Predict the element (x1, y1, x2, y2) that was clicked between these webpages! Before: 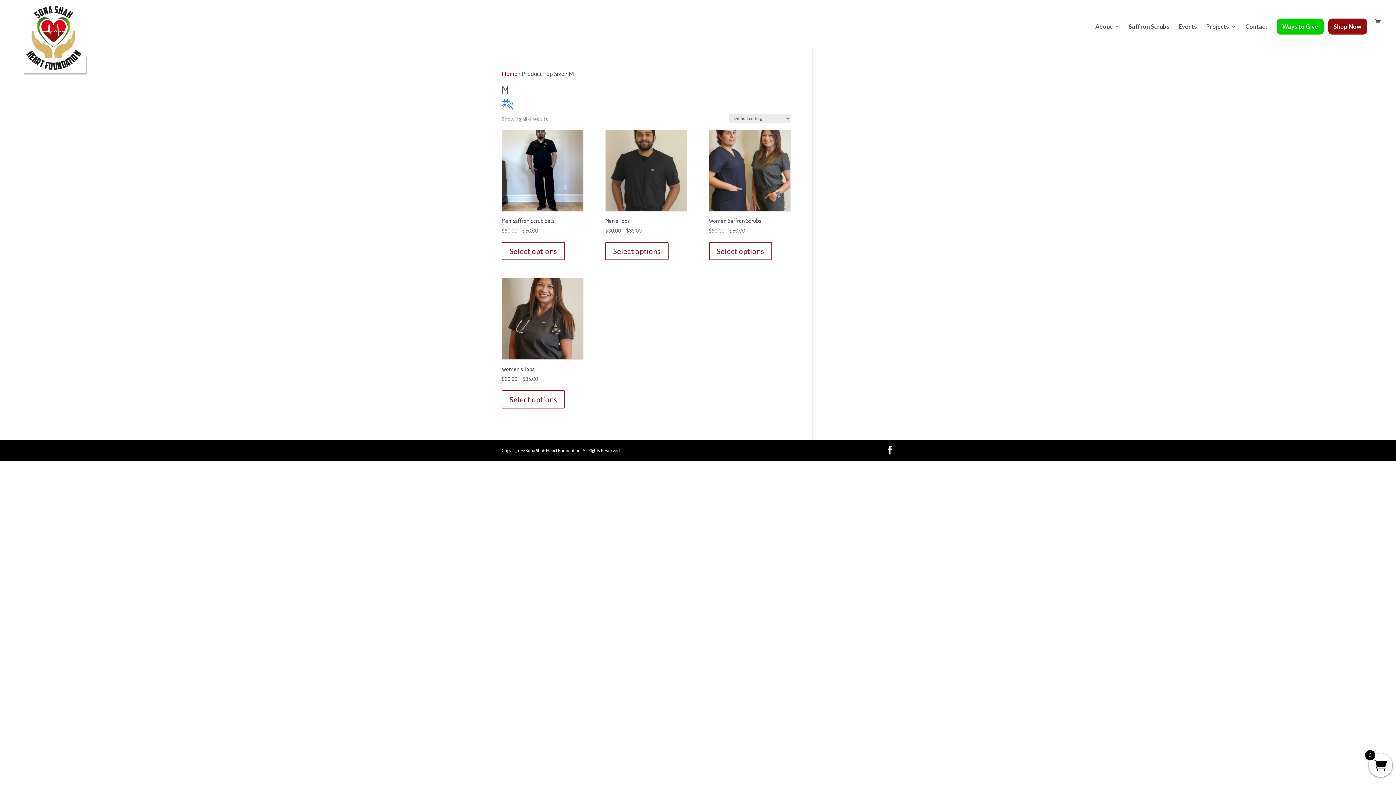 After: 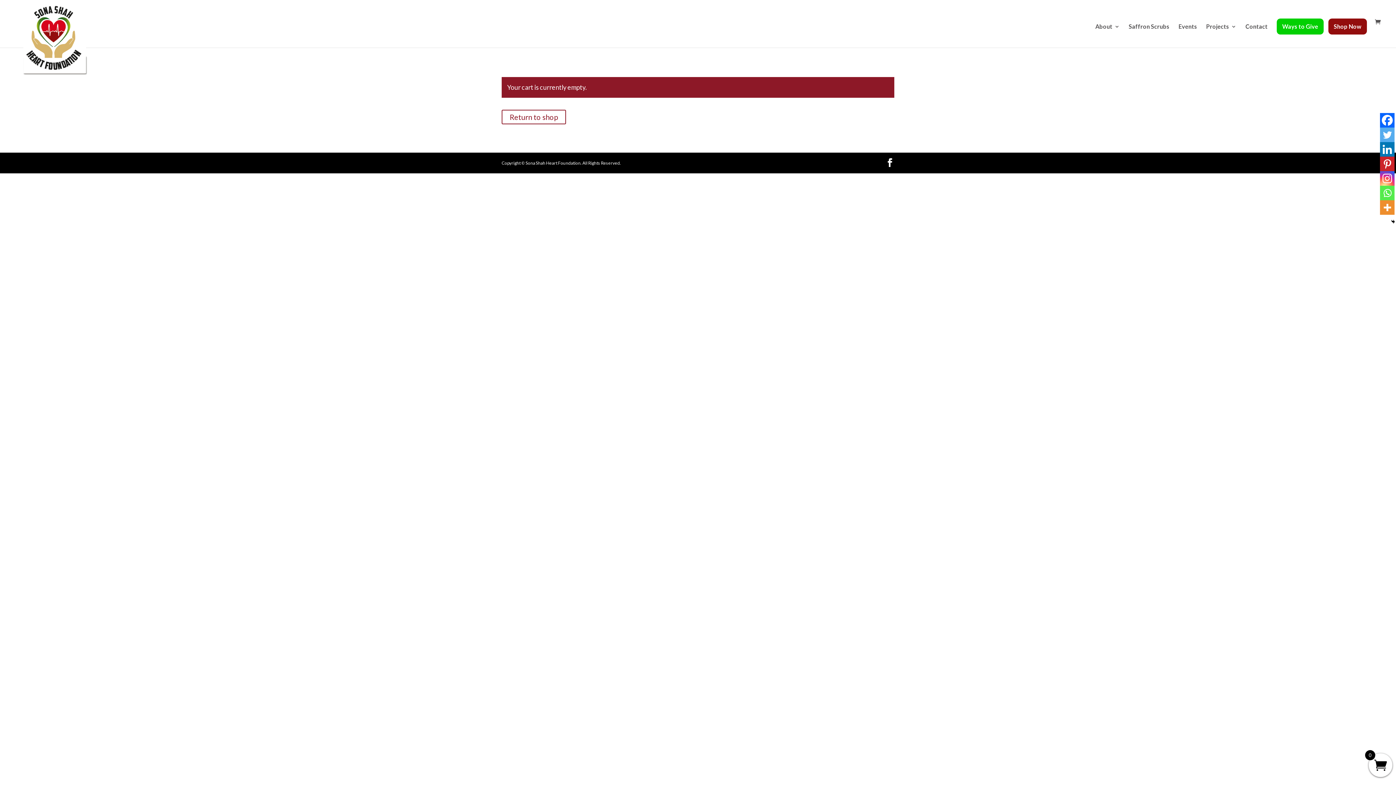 Action: bbox: (1375, 17, 1384, 26)